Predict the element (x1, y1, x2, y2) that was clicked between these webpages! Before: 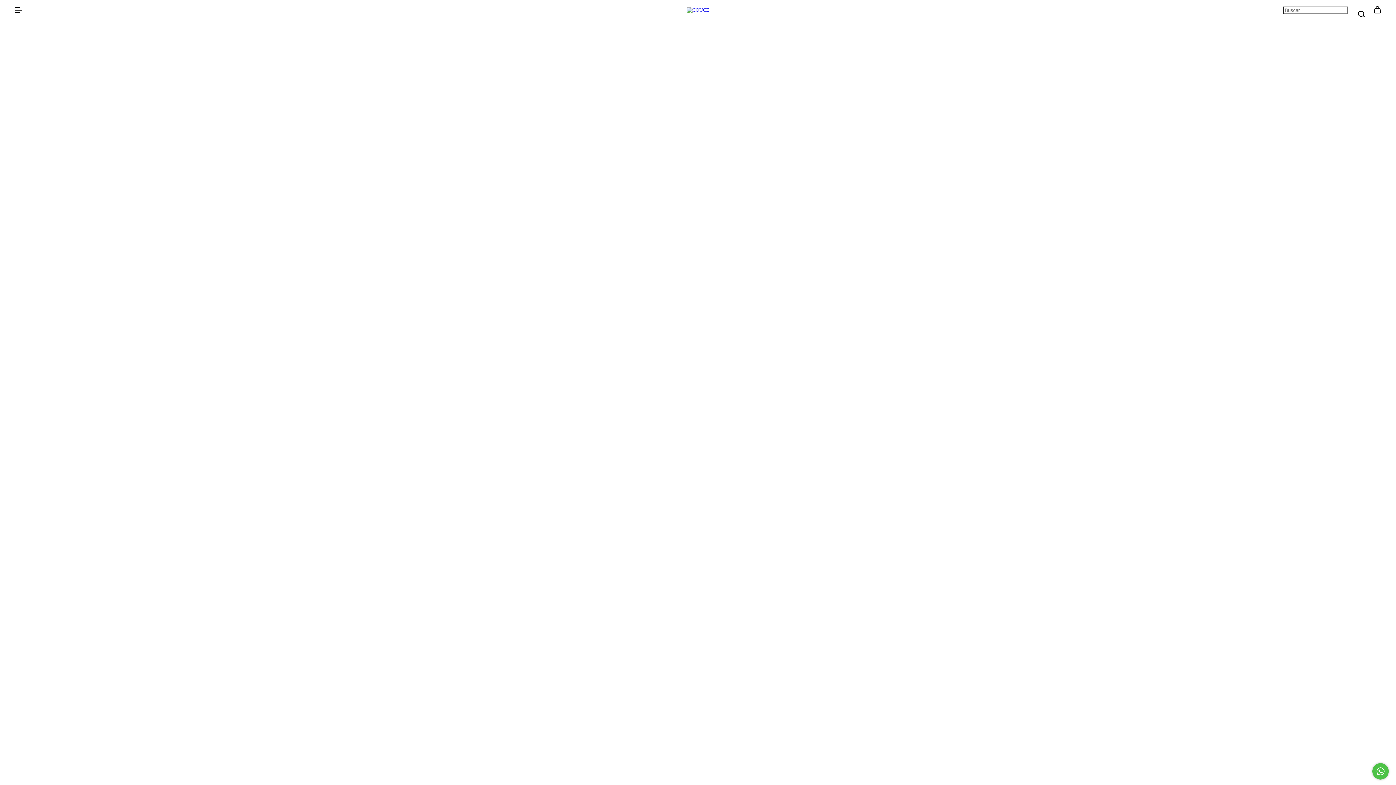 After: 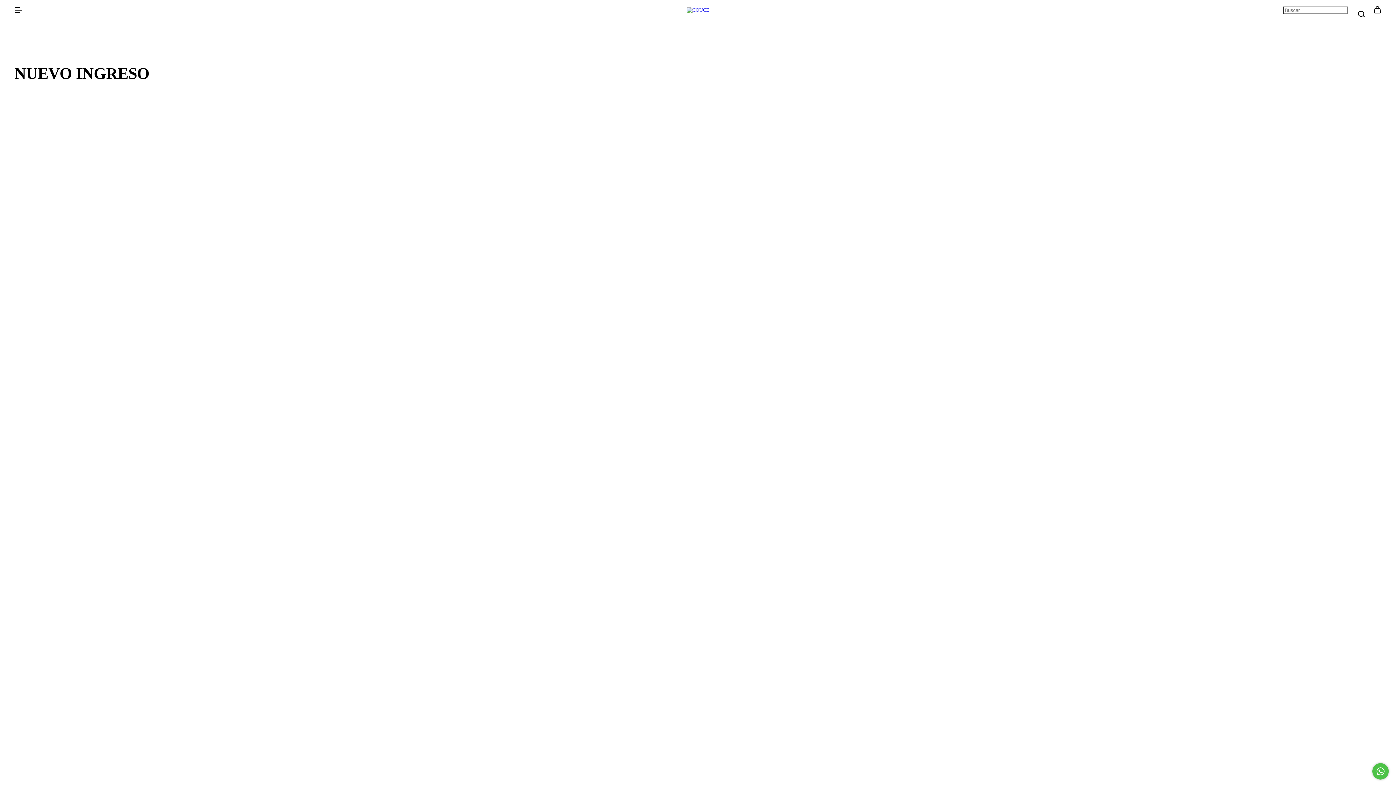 Action: bbox: (686, 6, 709, 12)